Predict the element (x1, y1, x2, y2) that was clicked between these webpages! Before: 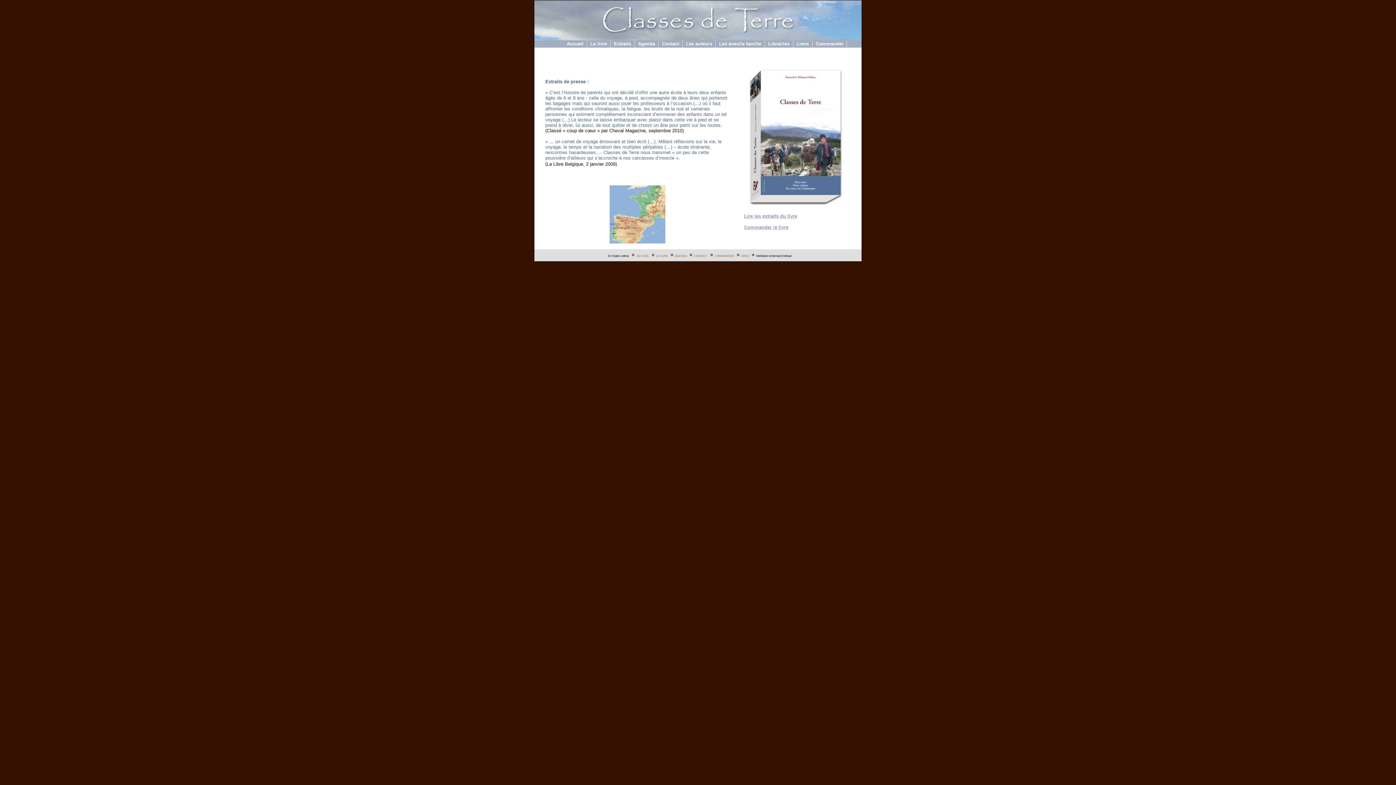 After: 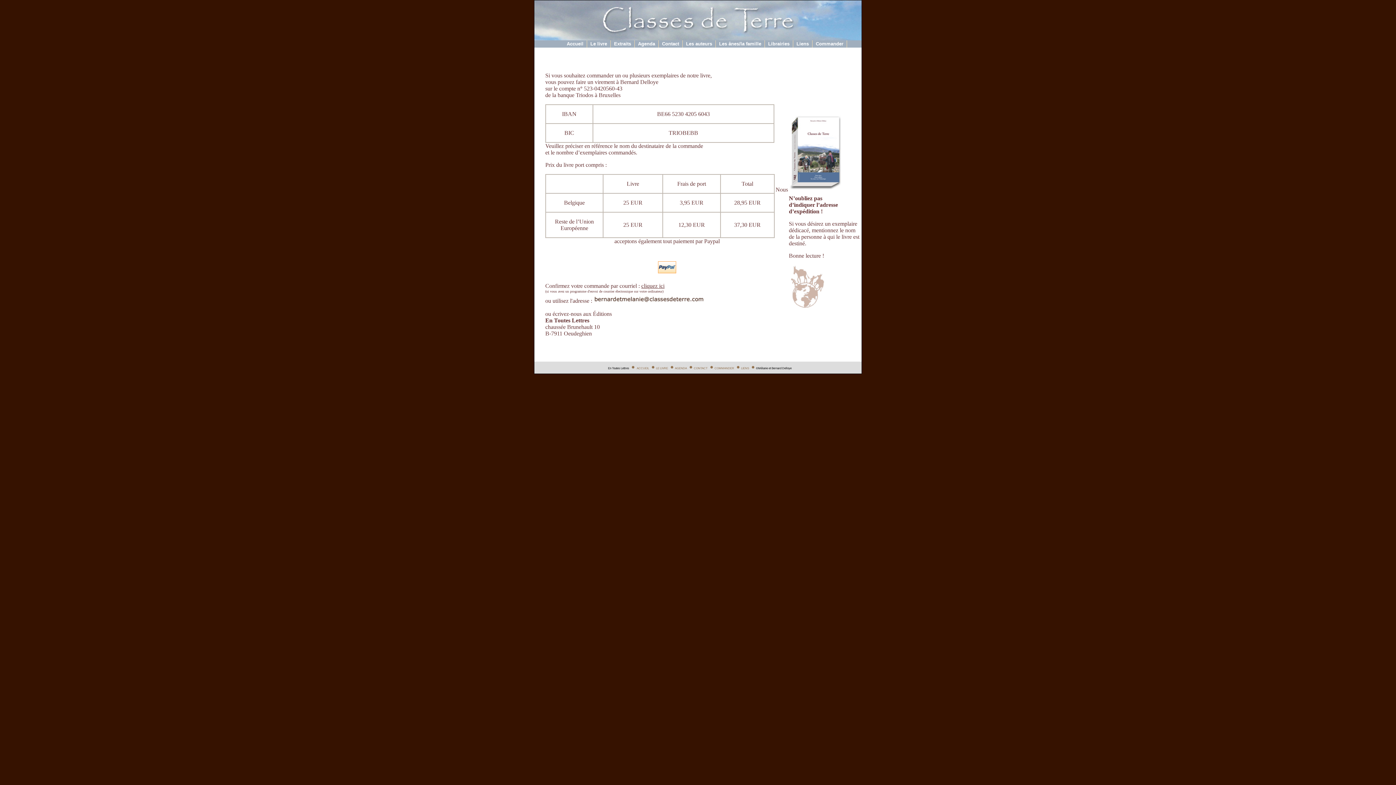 Action: bbox: (714, 254, 734, 257) label: COMMANDER